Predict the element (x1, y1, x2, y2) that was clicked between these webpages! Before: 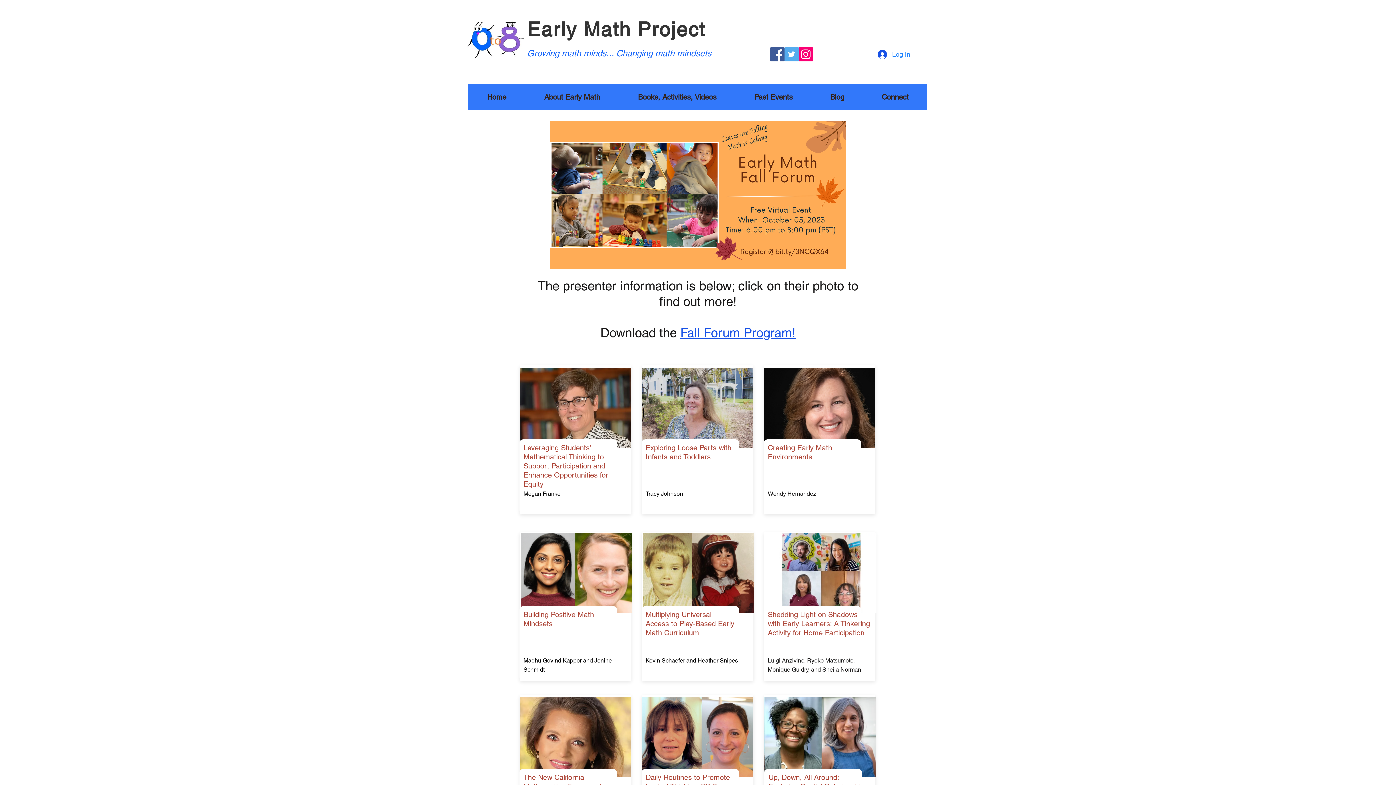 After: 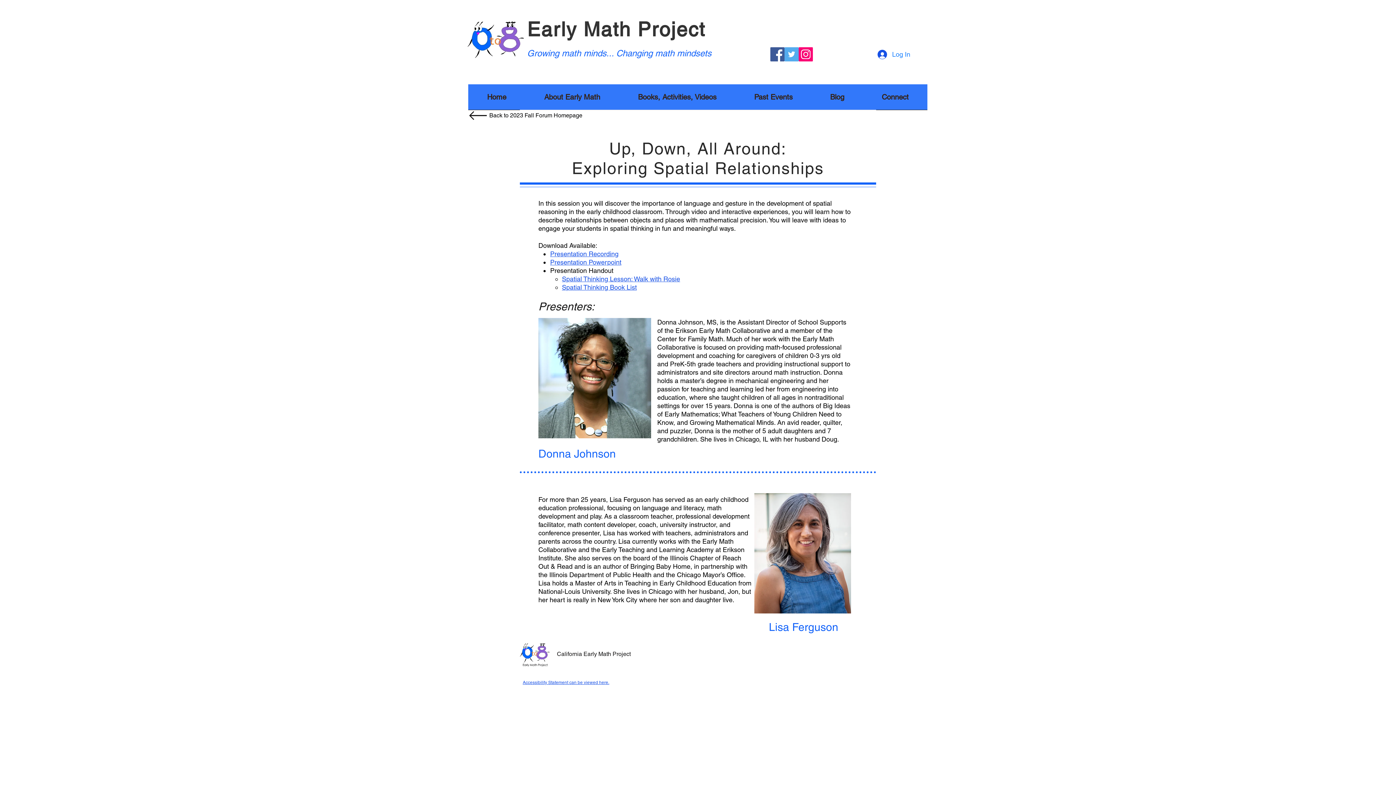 Action: bbox: (764, 697, 876, 777)